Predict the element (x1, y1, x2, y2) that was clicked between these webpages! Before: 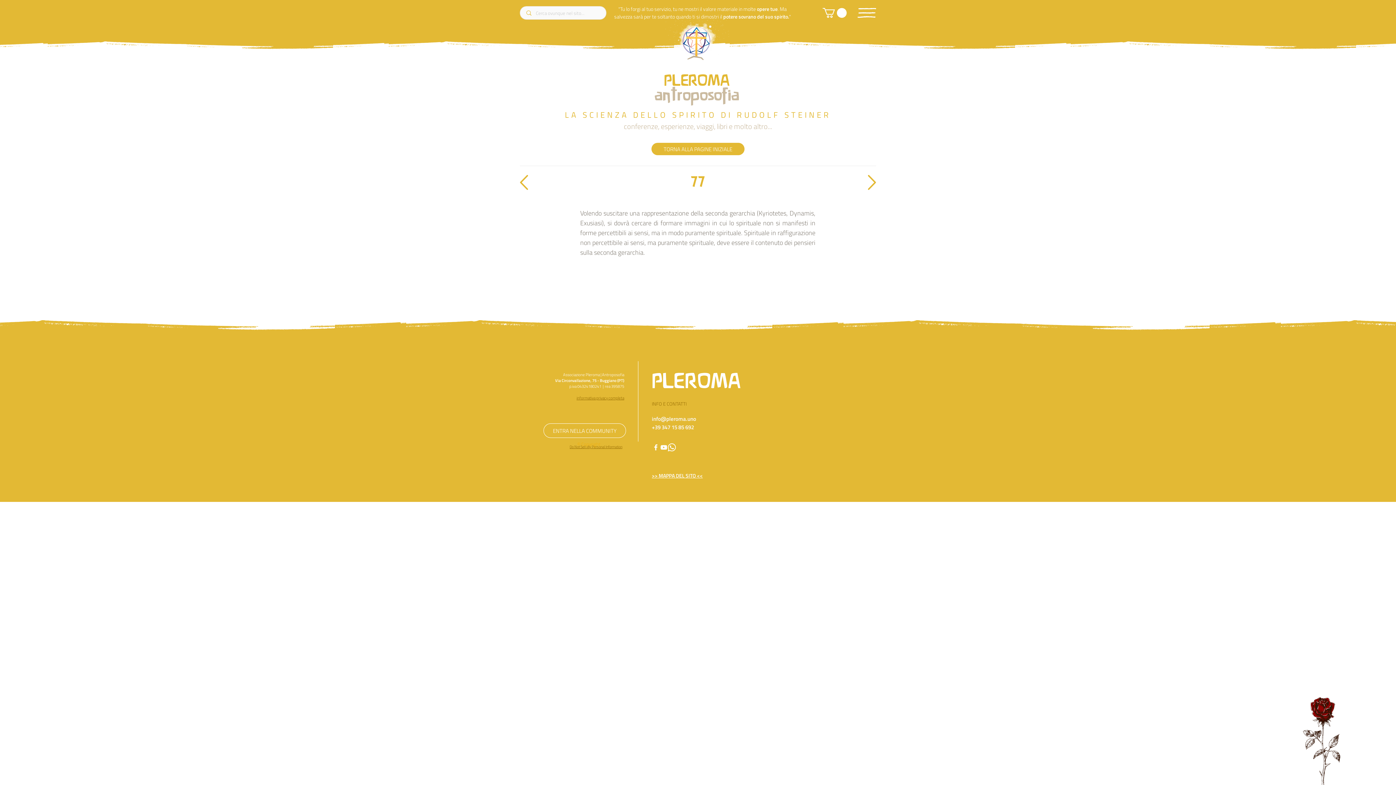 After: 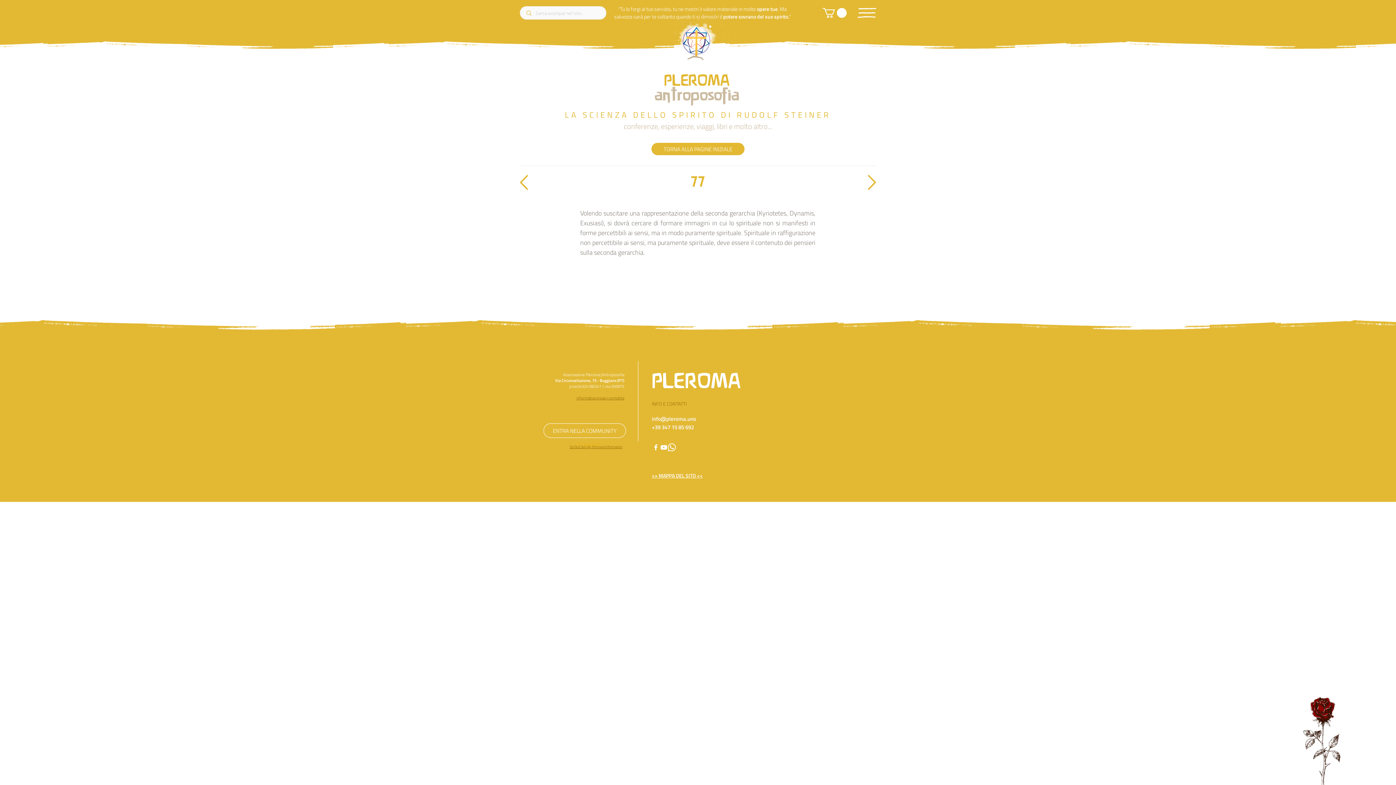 Action: bbox: (668, 443, 676, 451)